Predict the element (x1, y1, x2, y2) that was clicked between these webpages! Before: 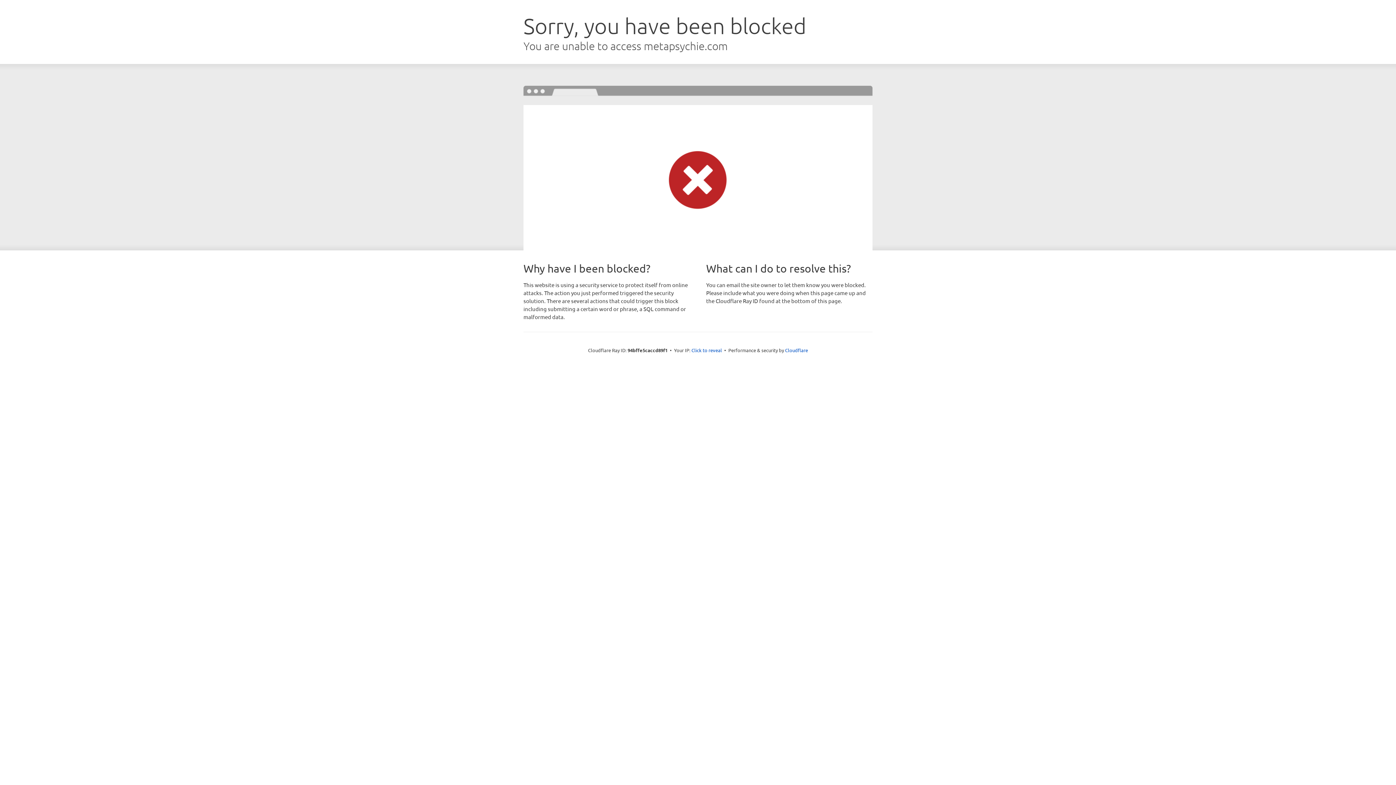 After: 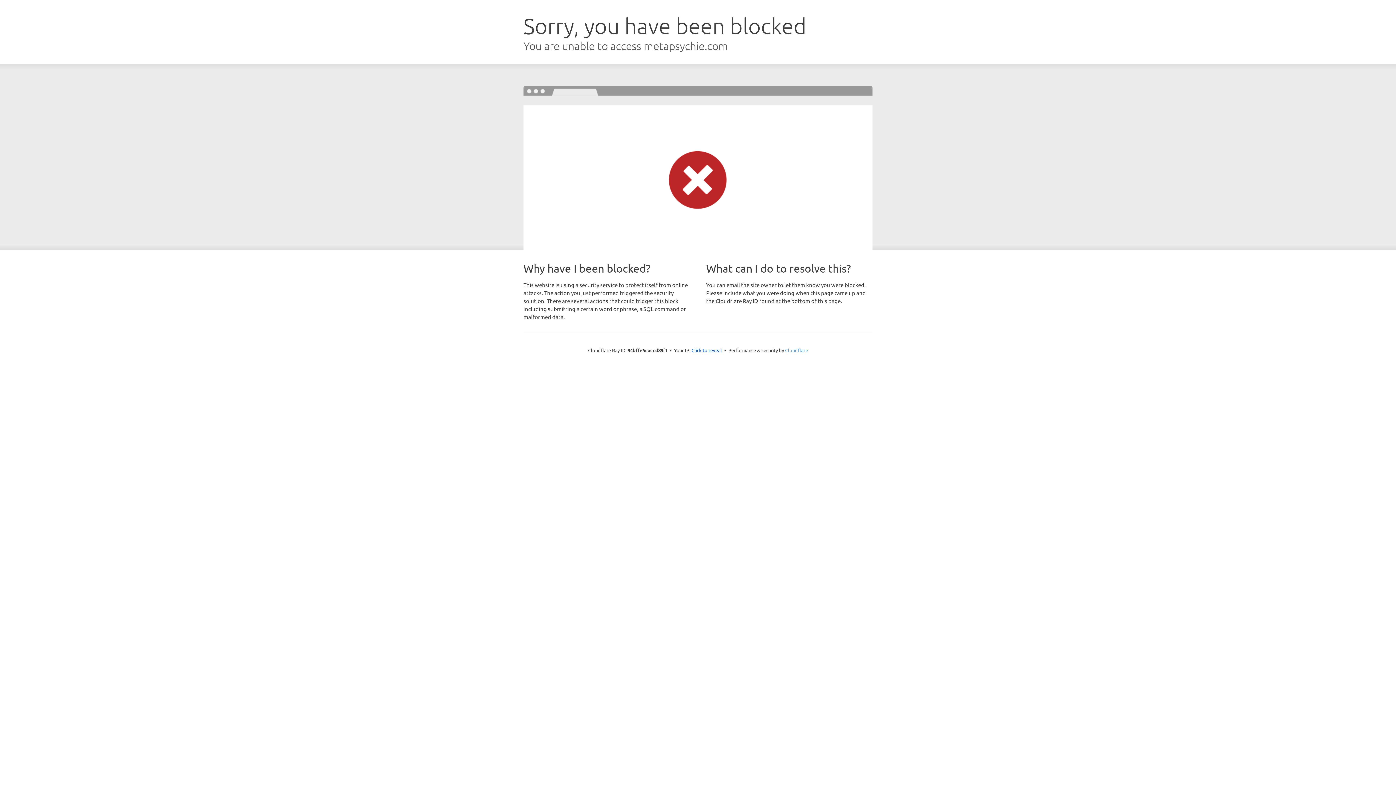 Action: bbox: (785, 347, 808, 353) label: Cloudflare